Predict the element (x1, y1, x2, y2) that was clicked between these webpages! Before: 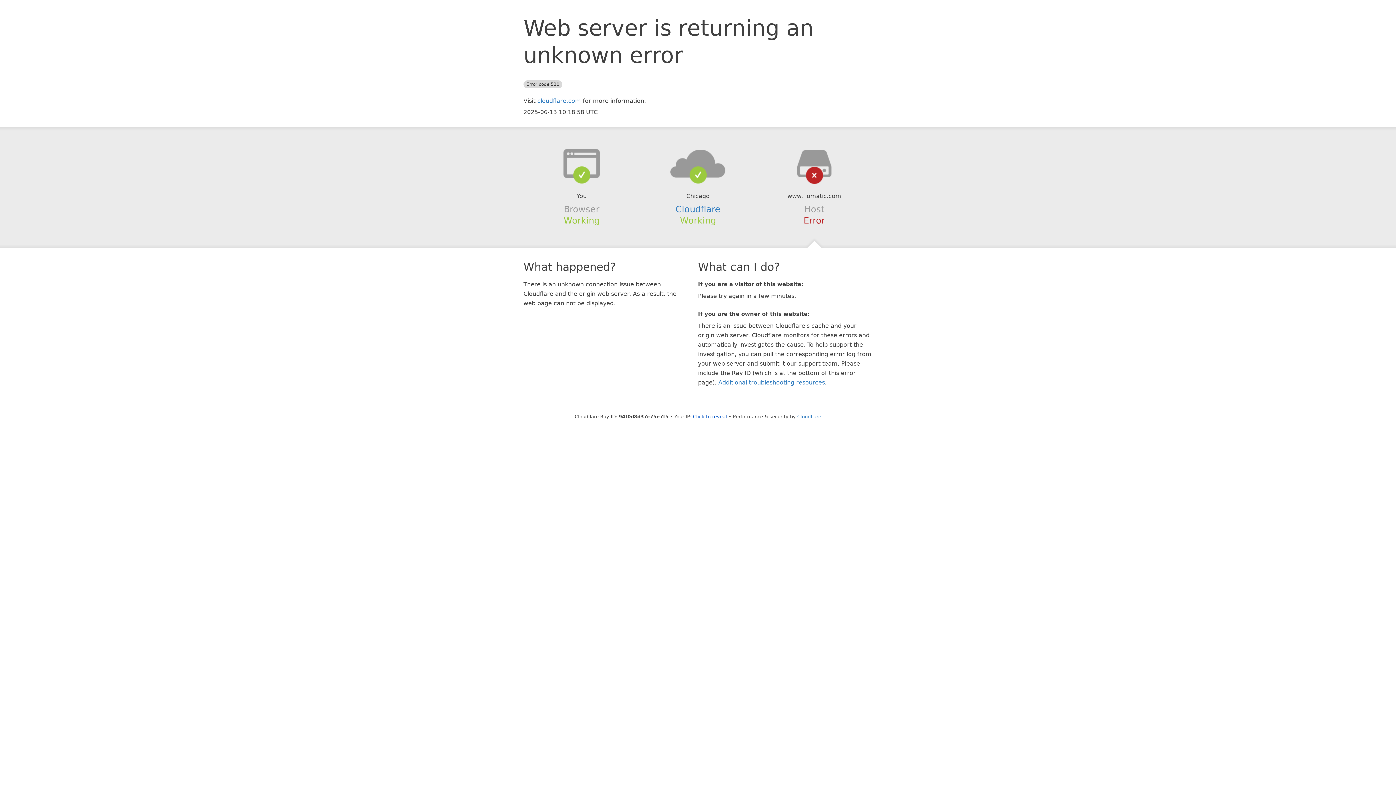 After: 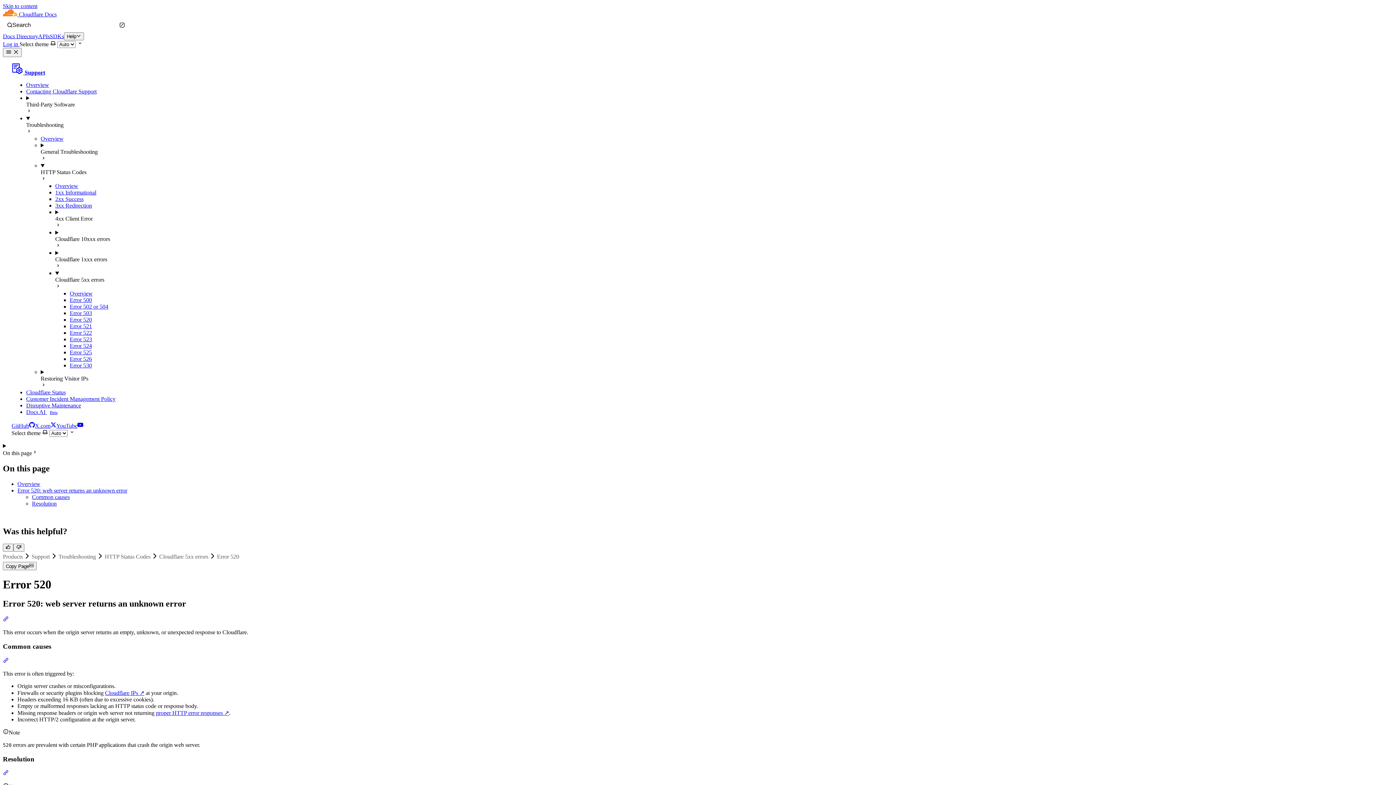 Action: bbox: (718, 379, 825, 386) label: Additional troubleshooting resources